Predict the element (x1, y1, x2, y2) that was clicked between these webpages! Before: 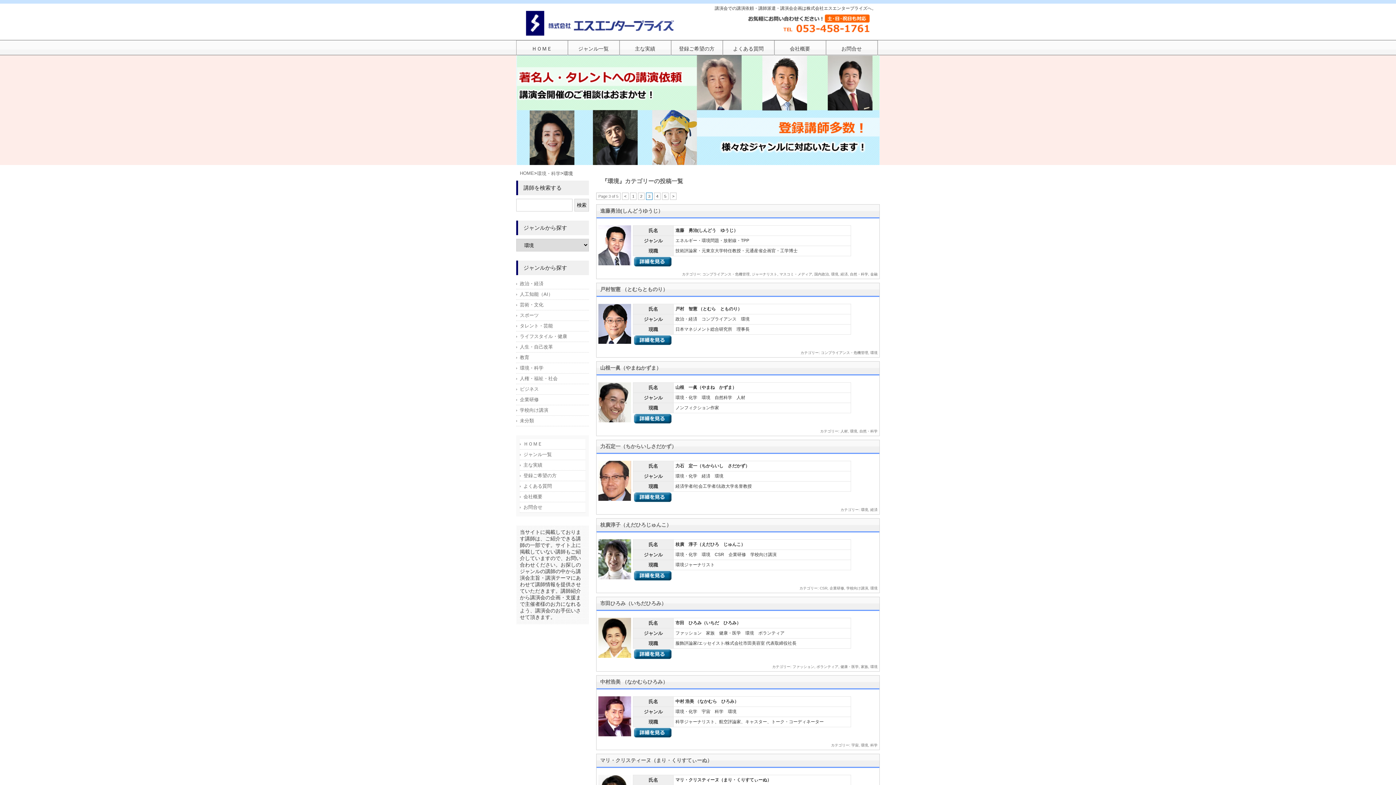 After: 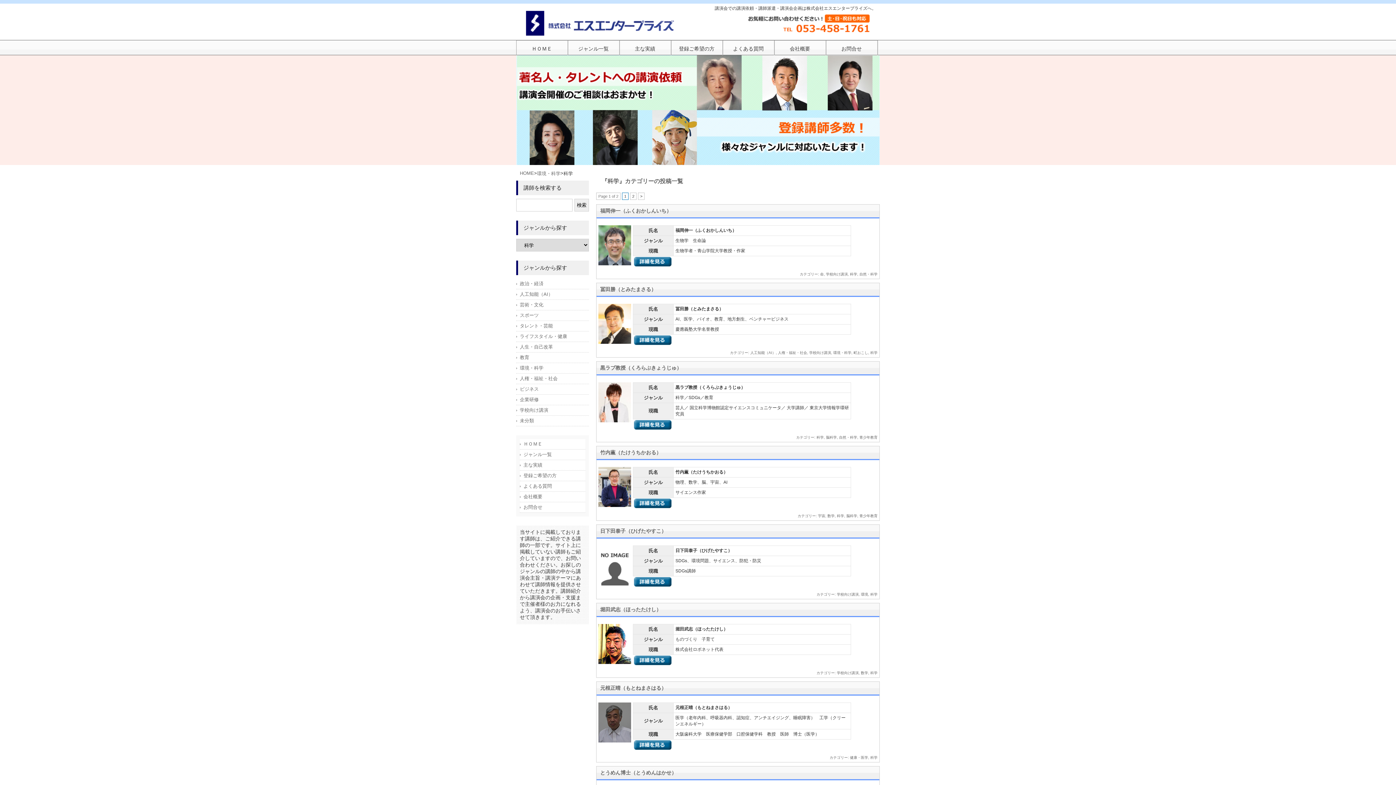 Action: label: 科学 bbox: (870, 743, 877, 747)